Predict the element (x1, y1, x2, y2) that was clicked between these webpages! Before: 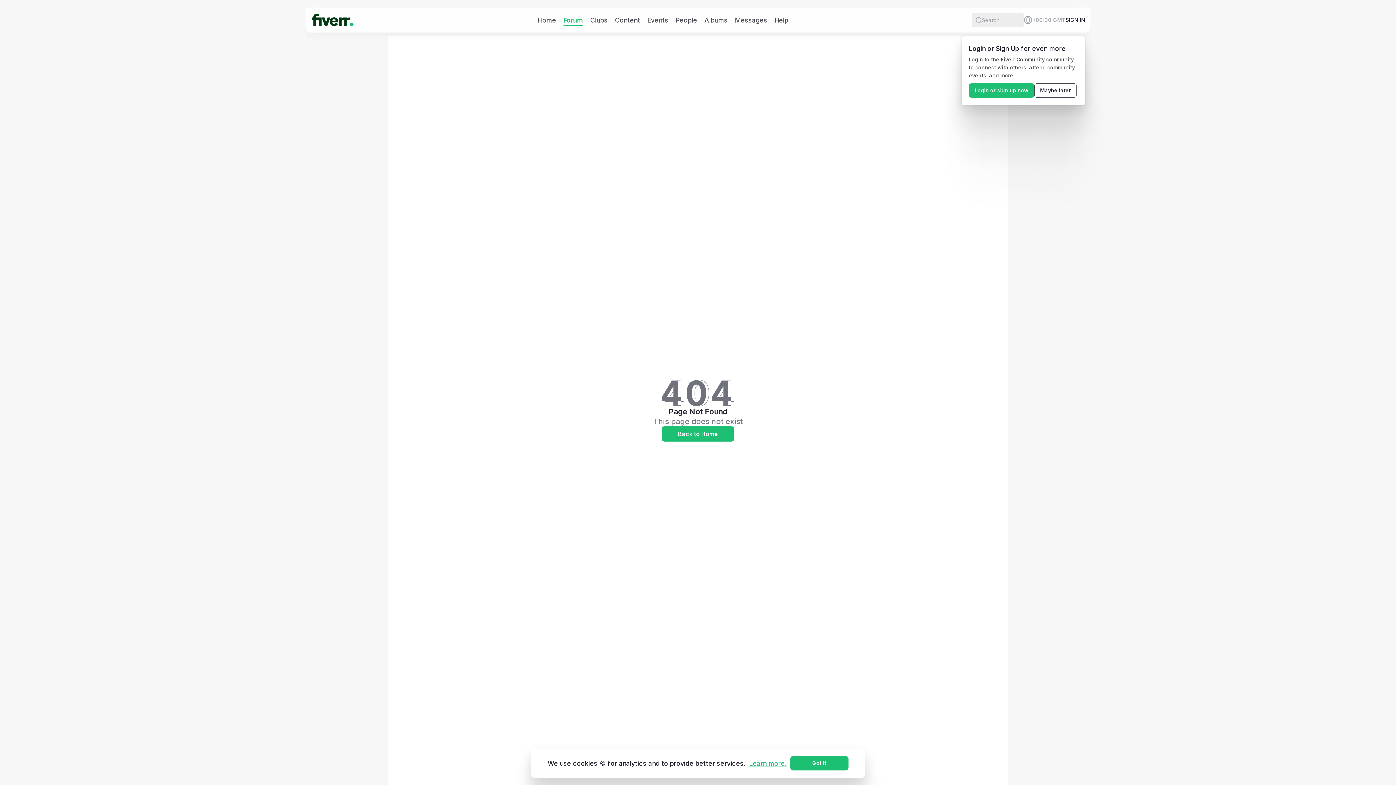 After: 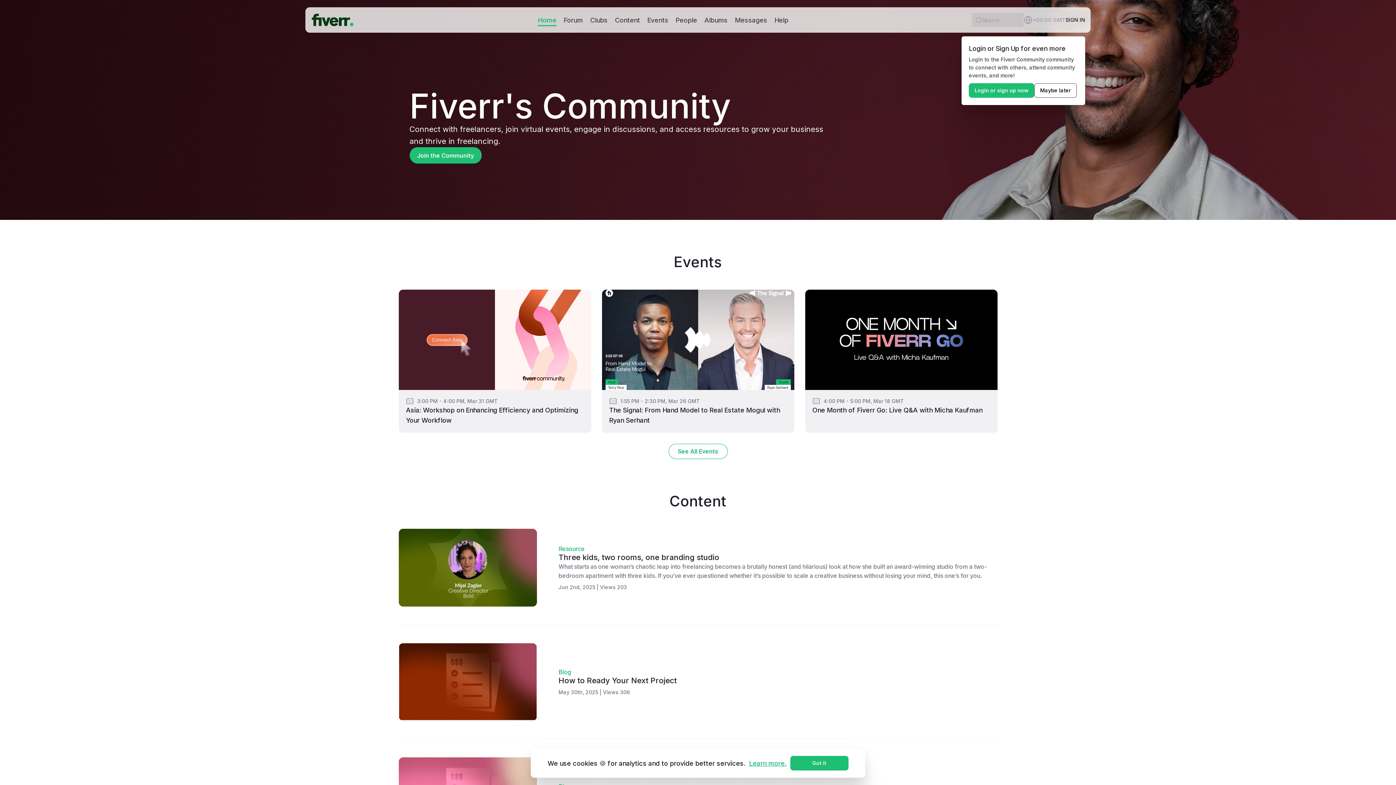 Action: label: Back to Home bbox: (661, 426, 734, 441)